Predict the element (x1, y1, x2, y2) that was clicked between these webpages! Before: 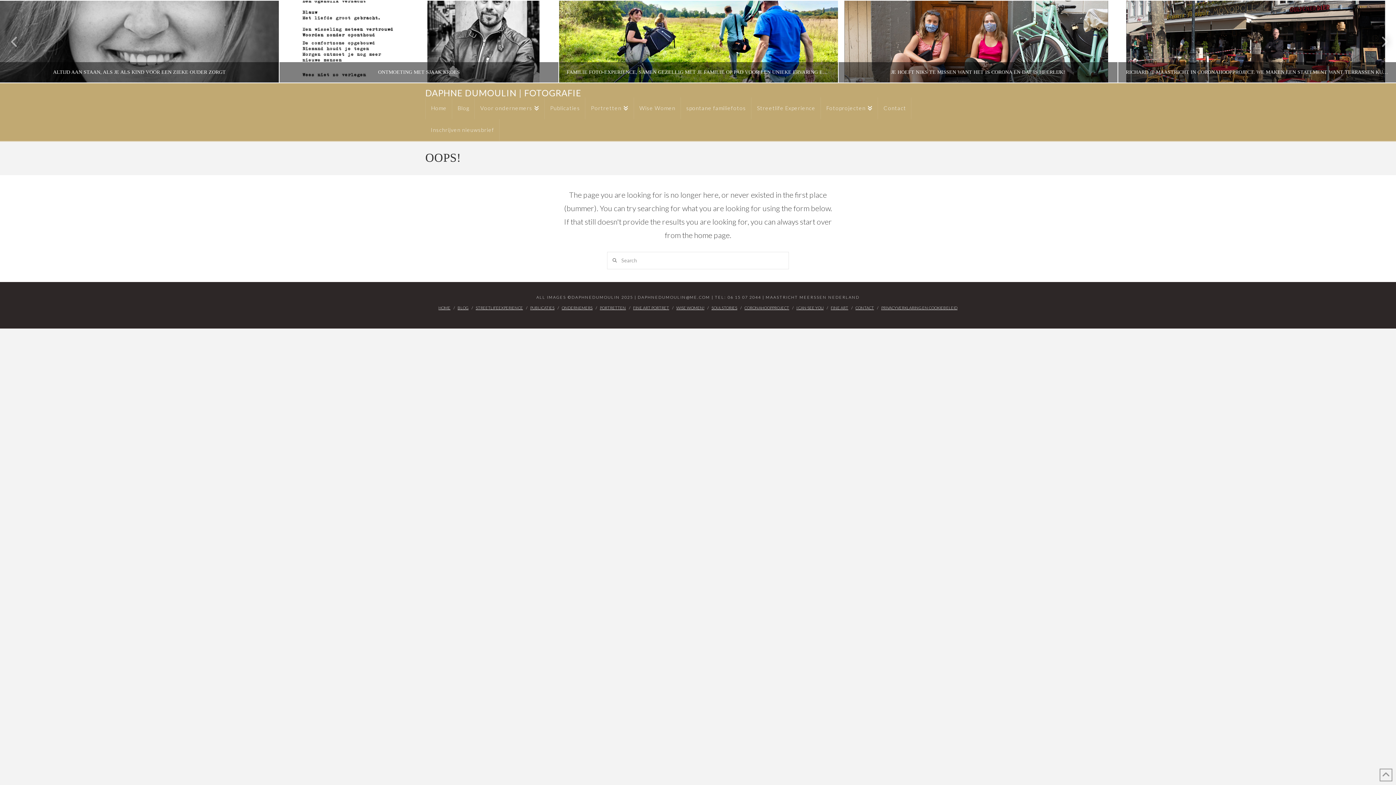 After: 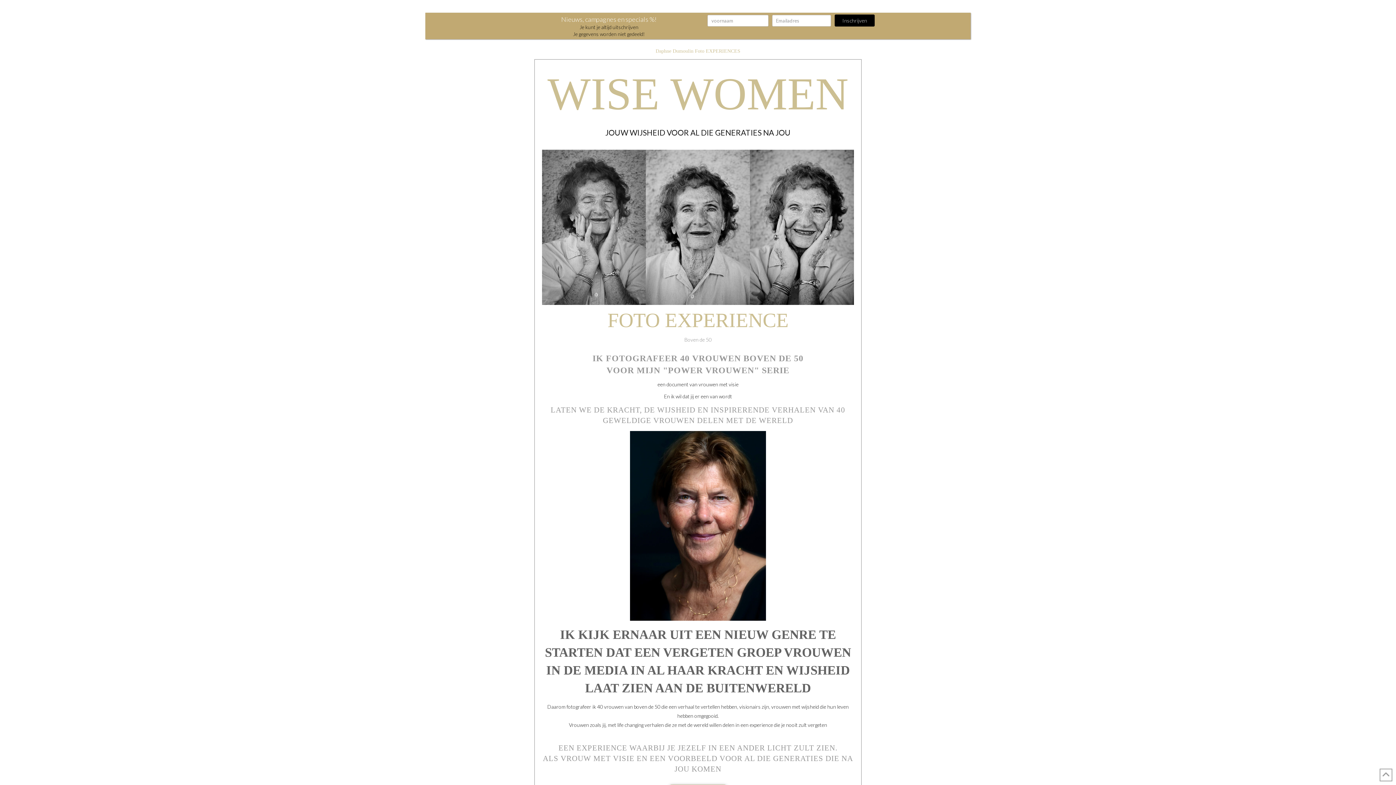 Action: label: WISE WOMEN! bbox: (676, 305, 704, 310)